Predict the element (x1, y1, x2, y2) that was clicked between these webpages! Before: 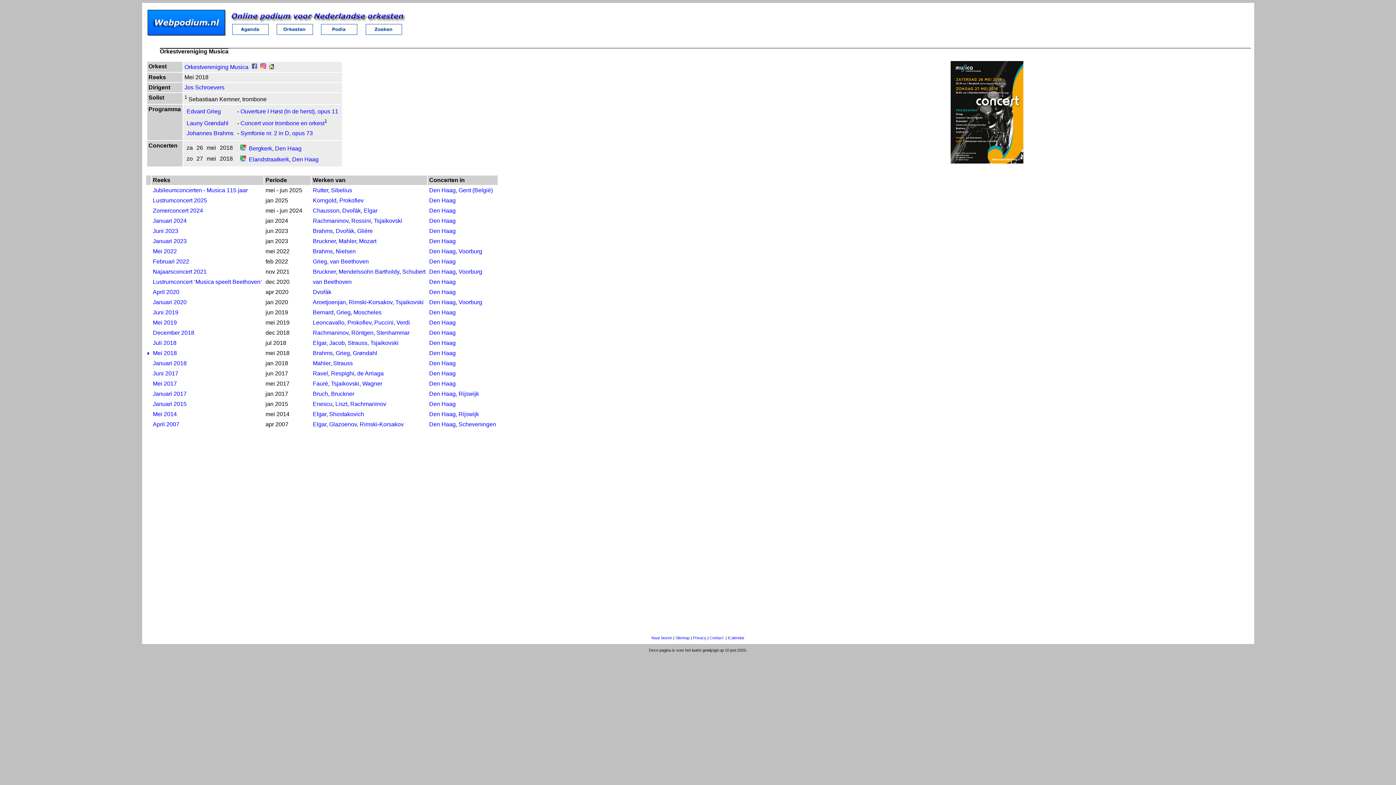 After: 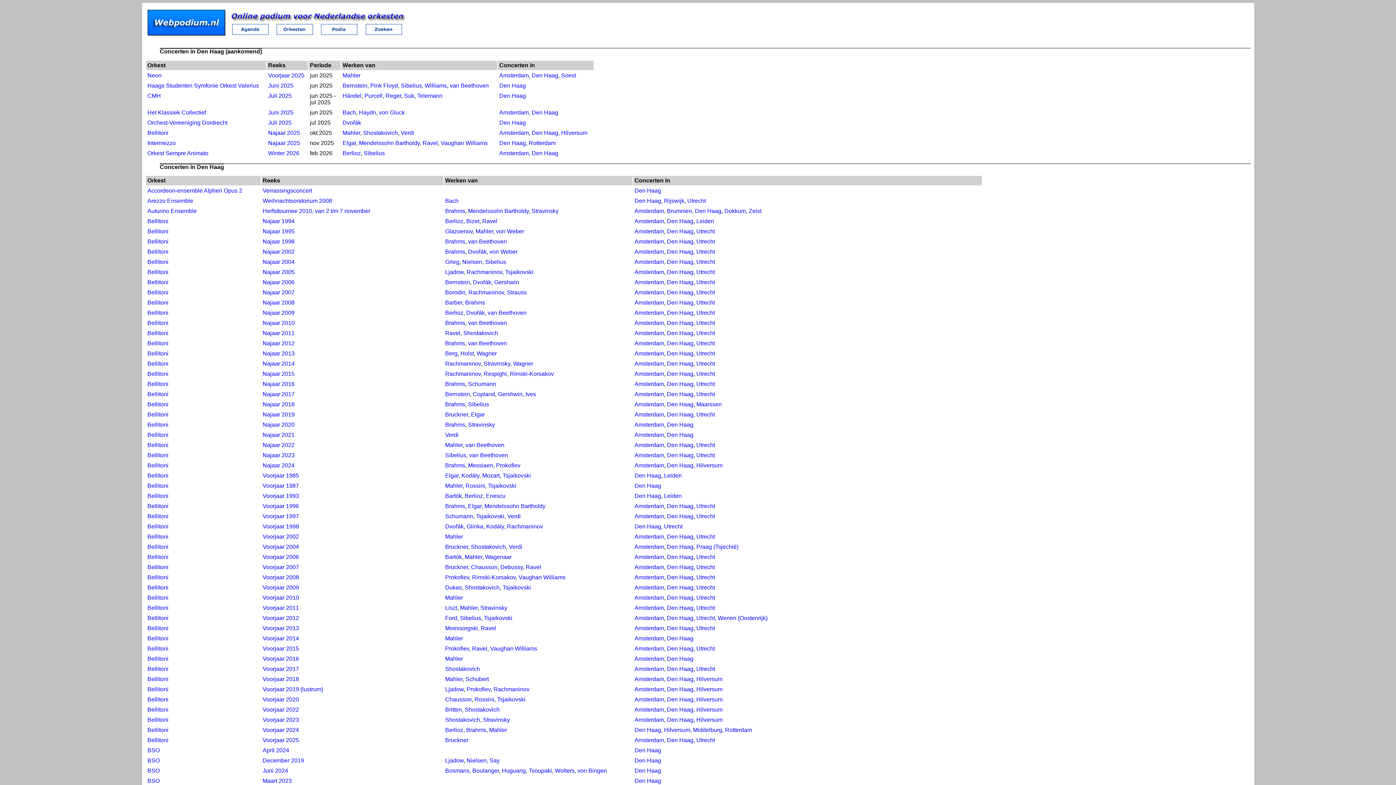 Action: bbox: (429, 238, 455, 244) label: Den Haag